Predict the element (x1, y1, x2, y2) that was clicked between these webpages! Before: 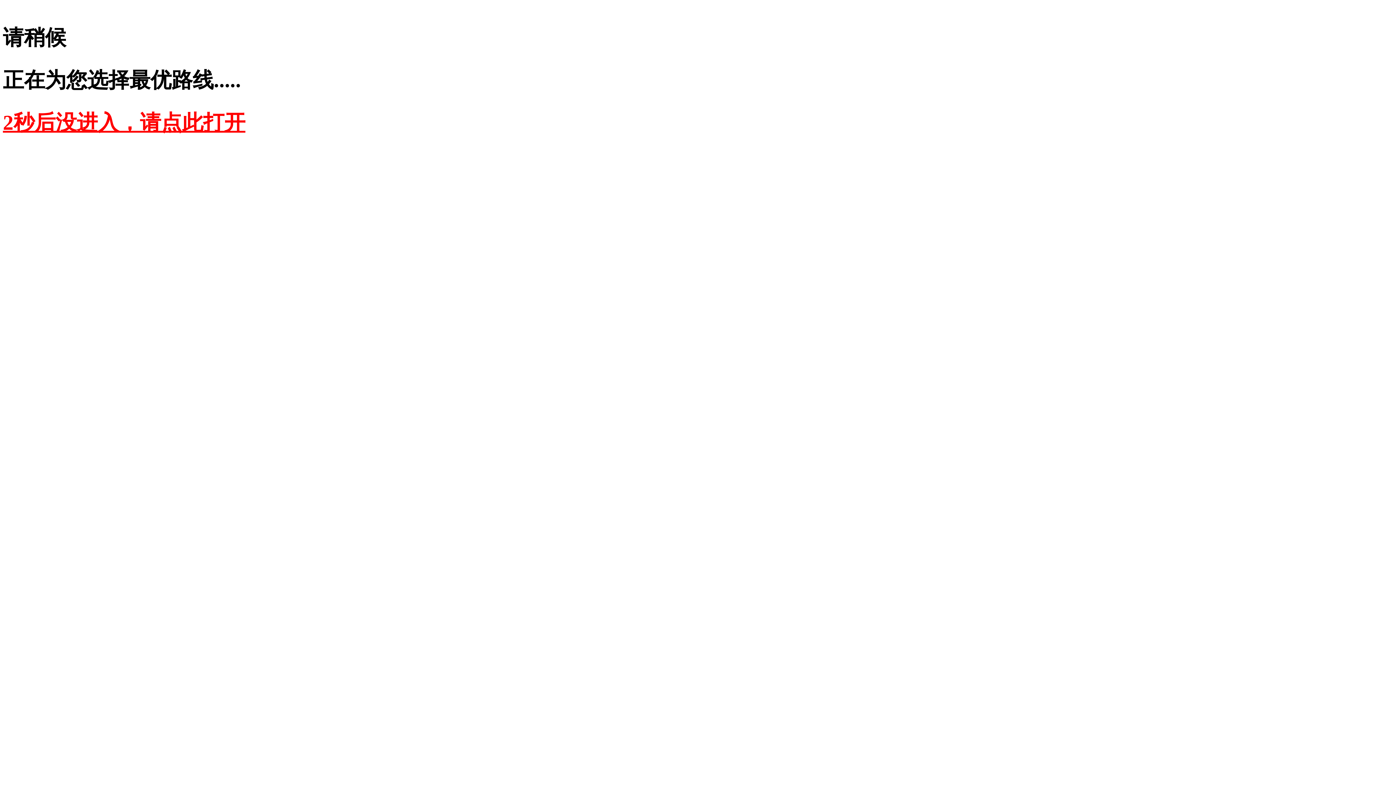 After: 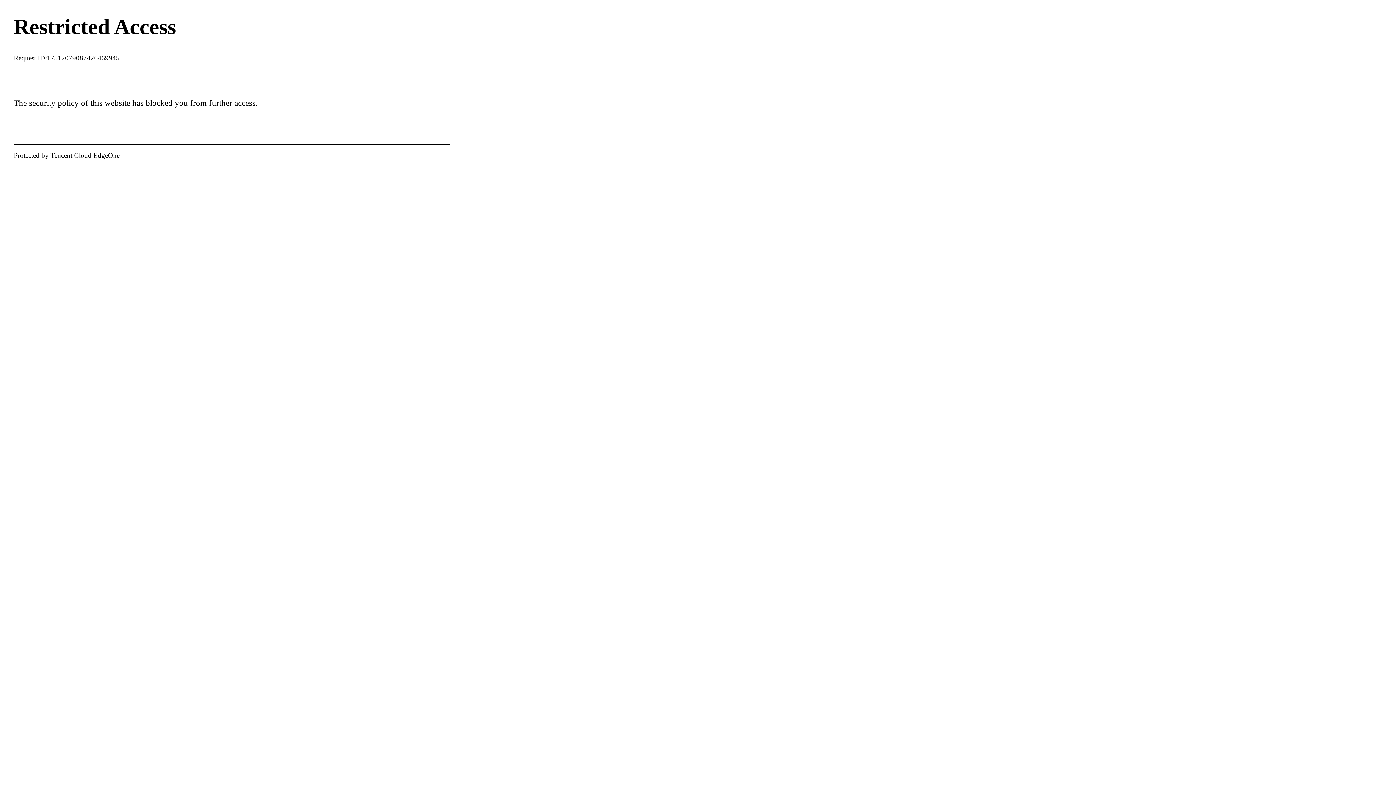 Action: label: 2秒后没进入，请点此打开 bbox: (2, 110, 245, 134)